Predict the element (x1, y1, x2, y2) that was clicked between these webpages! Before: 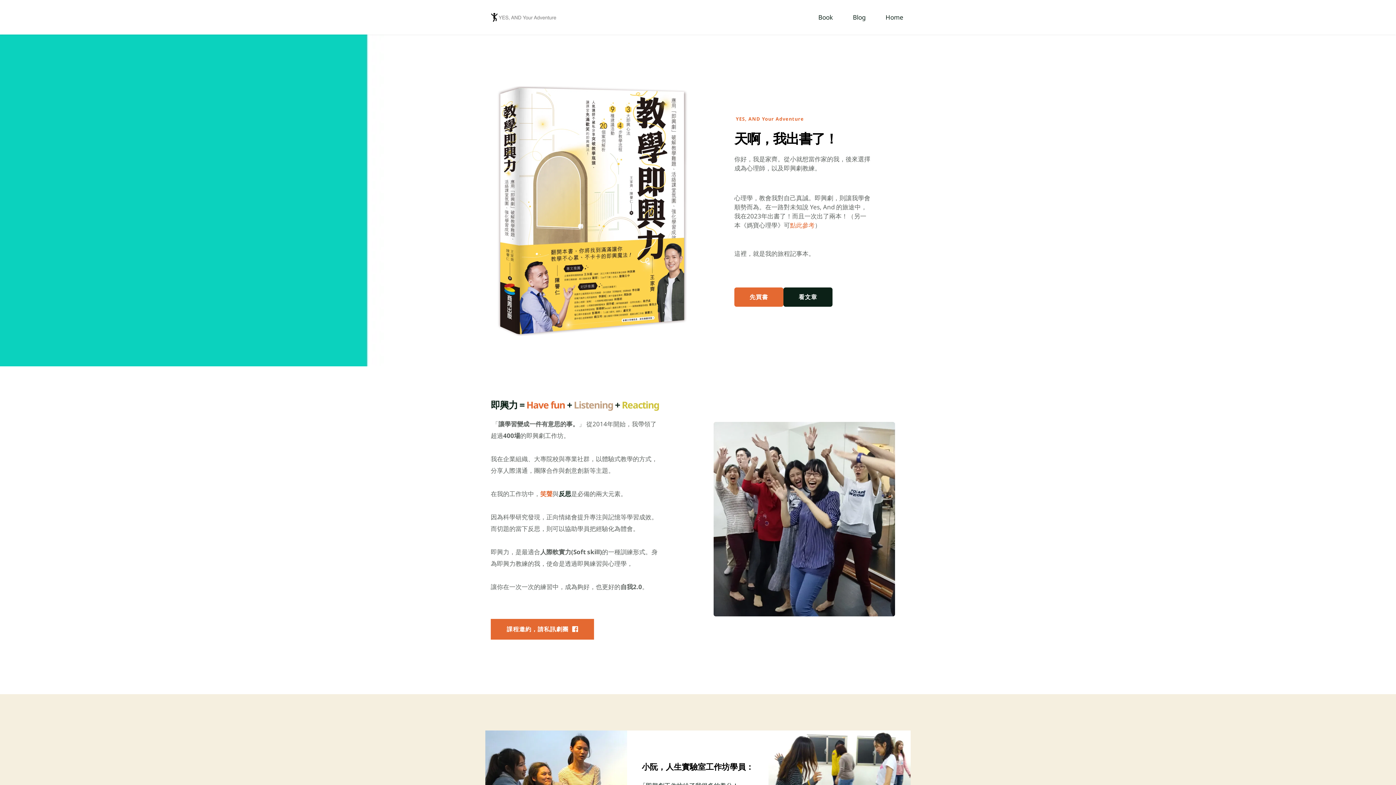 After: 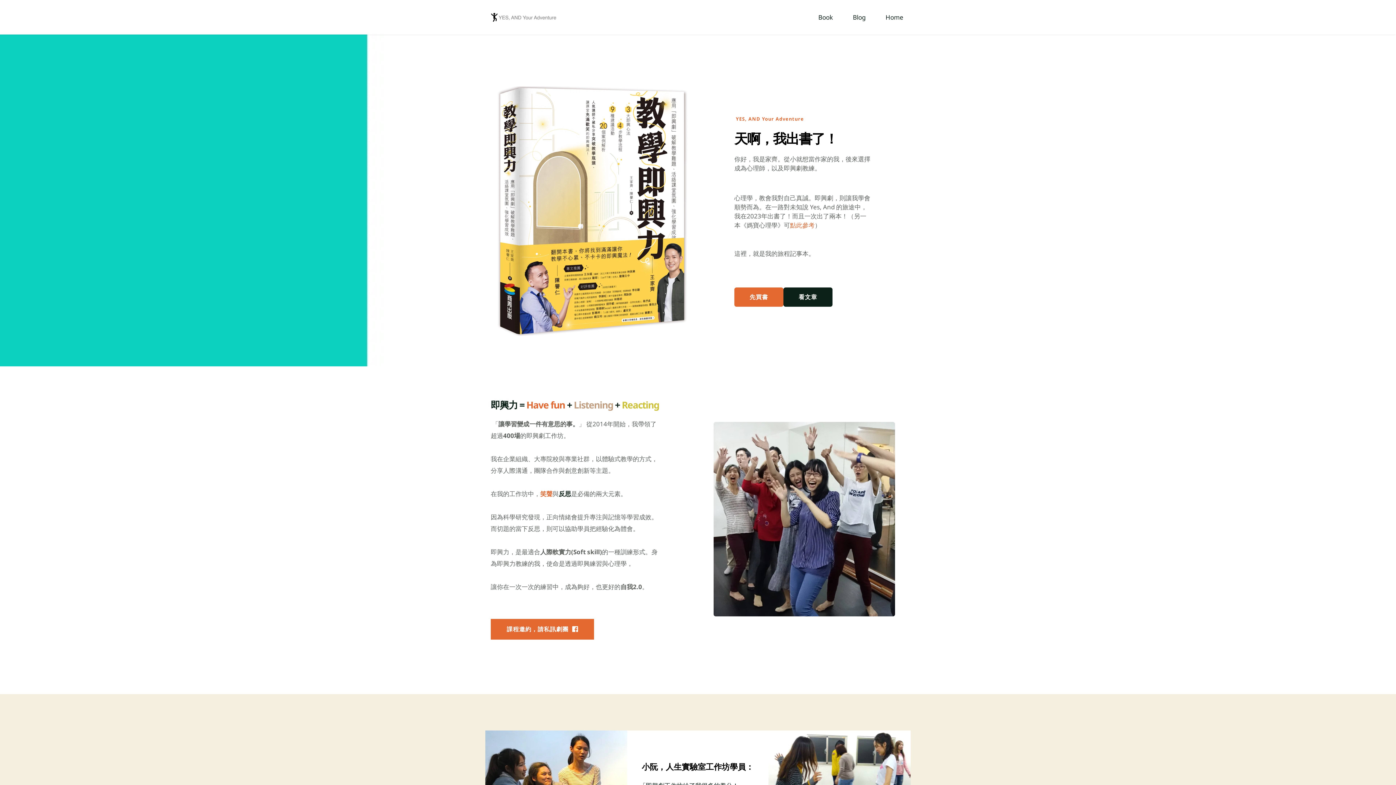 Action: bbox: (734, 287, 783, 306) label: 先買書